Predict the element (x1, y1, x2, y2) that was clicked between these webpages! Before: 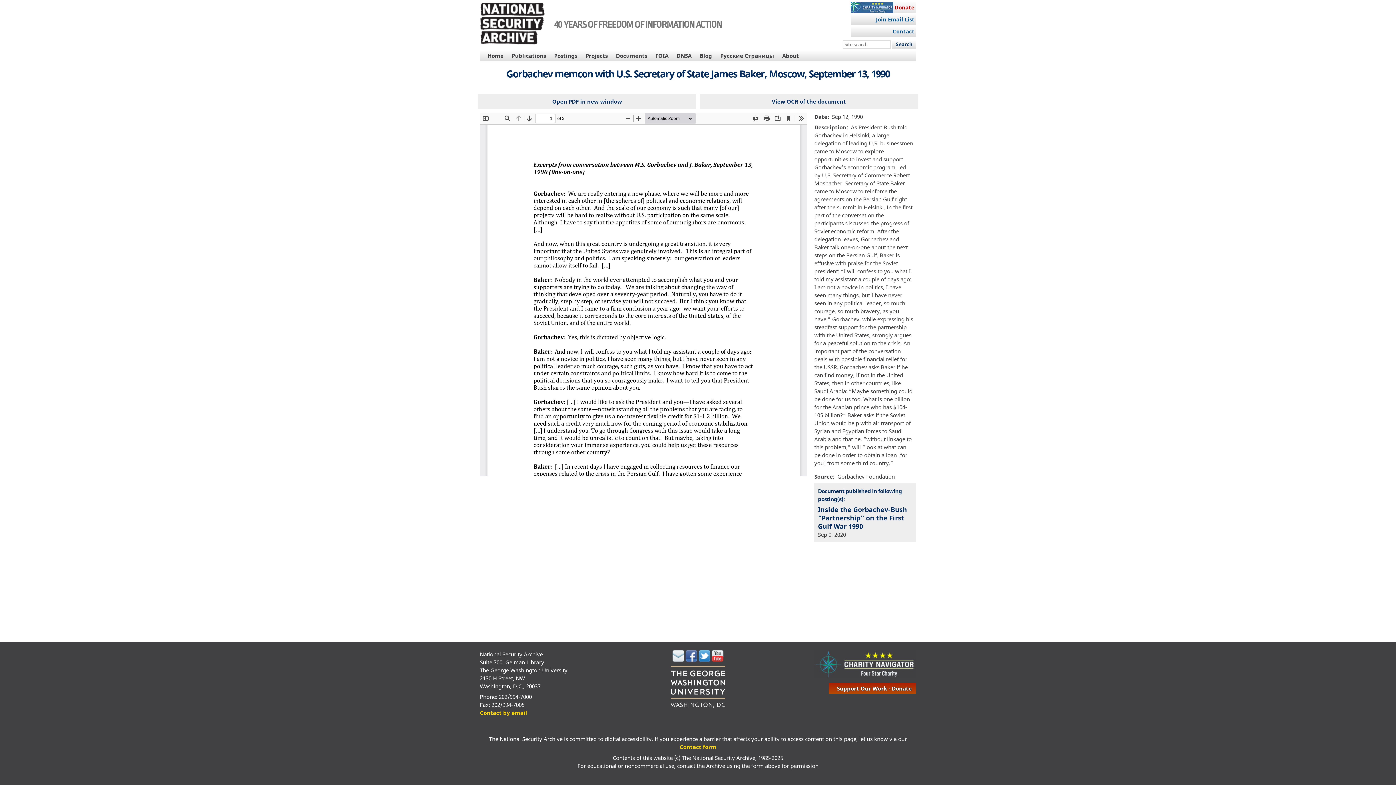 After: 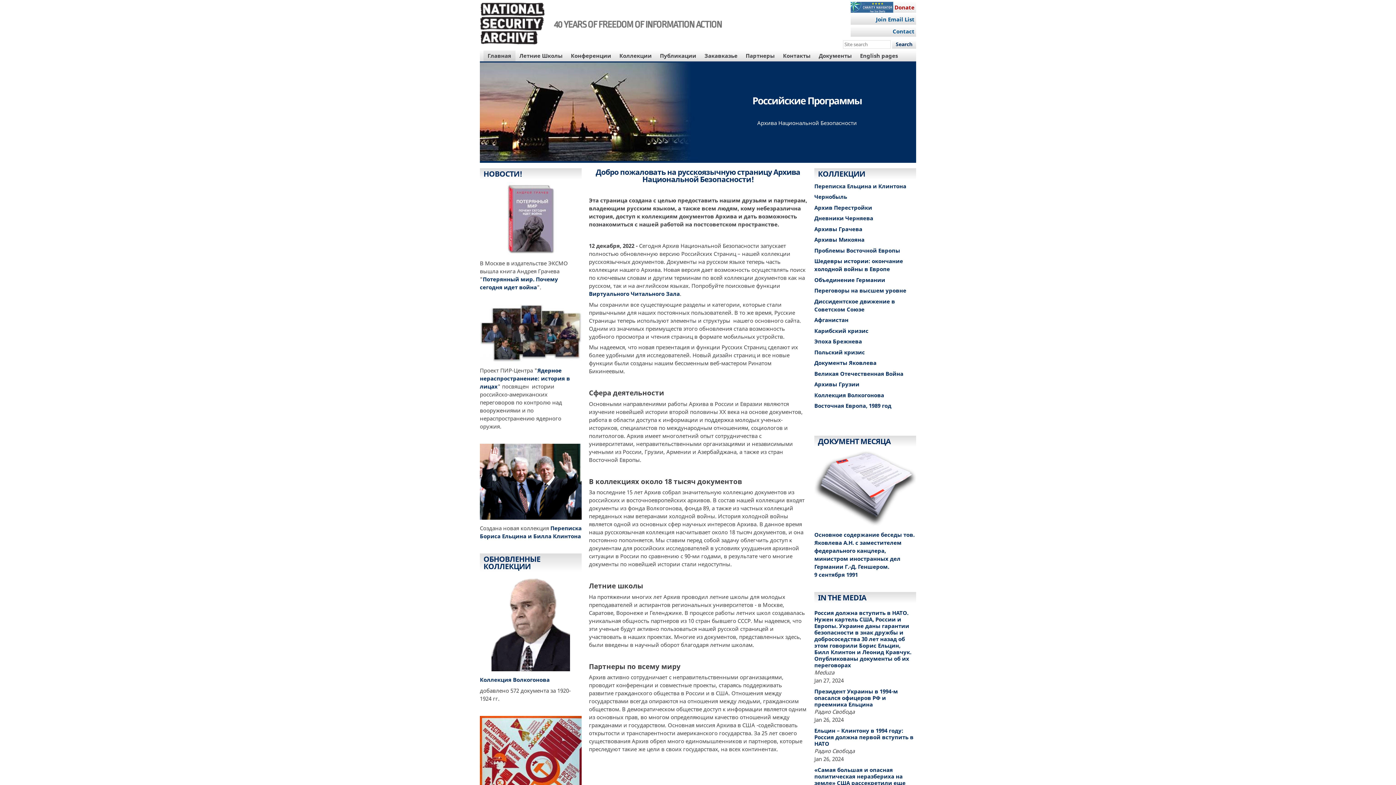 Action: label: Русские Страницы bbox: (716, 50, 778, 61)